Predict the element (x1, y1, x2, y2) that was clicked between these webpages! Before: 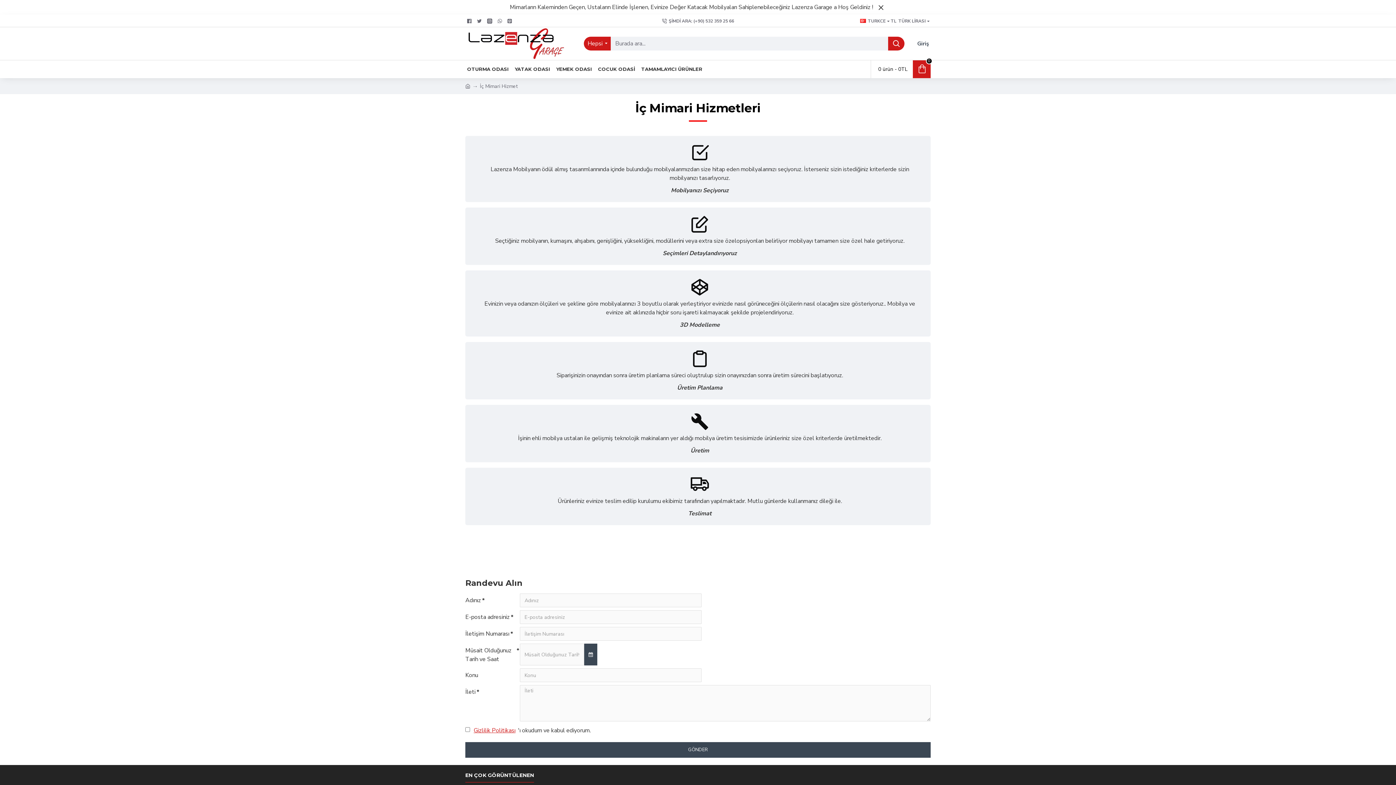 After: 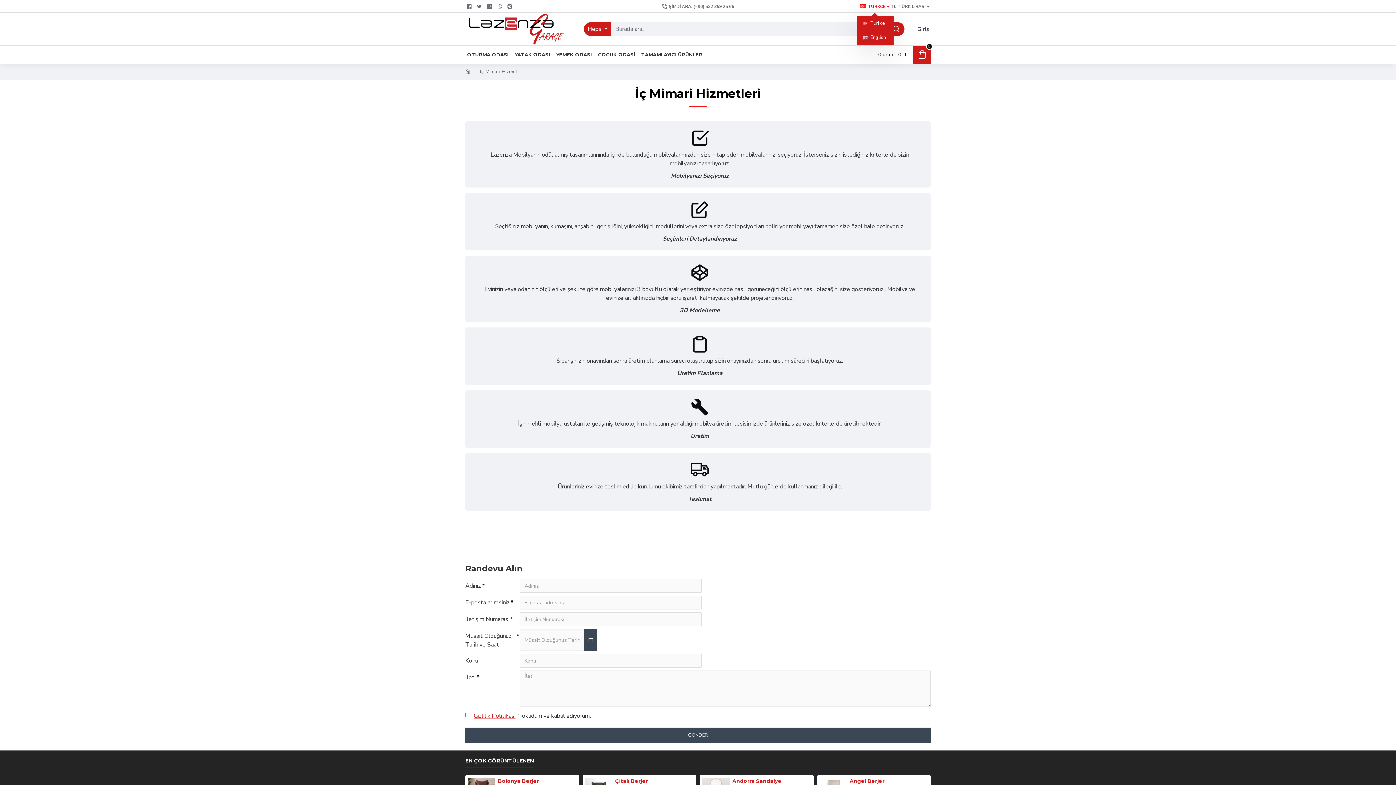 Action: bbox: (876, 2, 886, 12)